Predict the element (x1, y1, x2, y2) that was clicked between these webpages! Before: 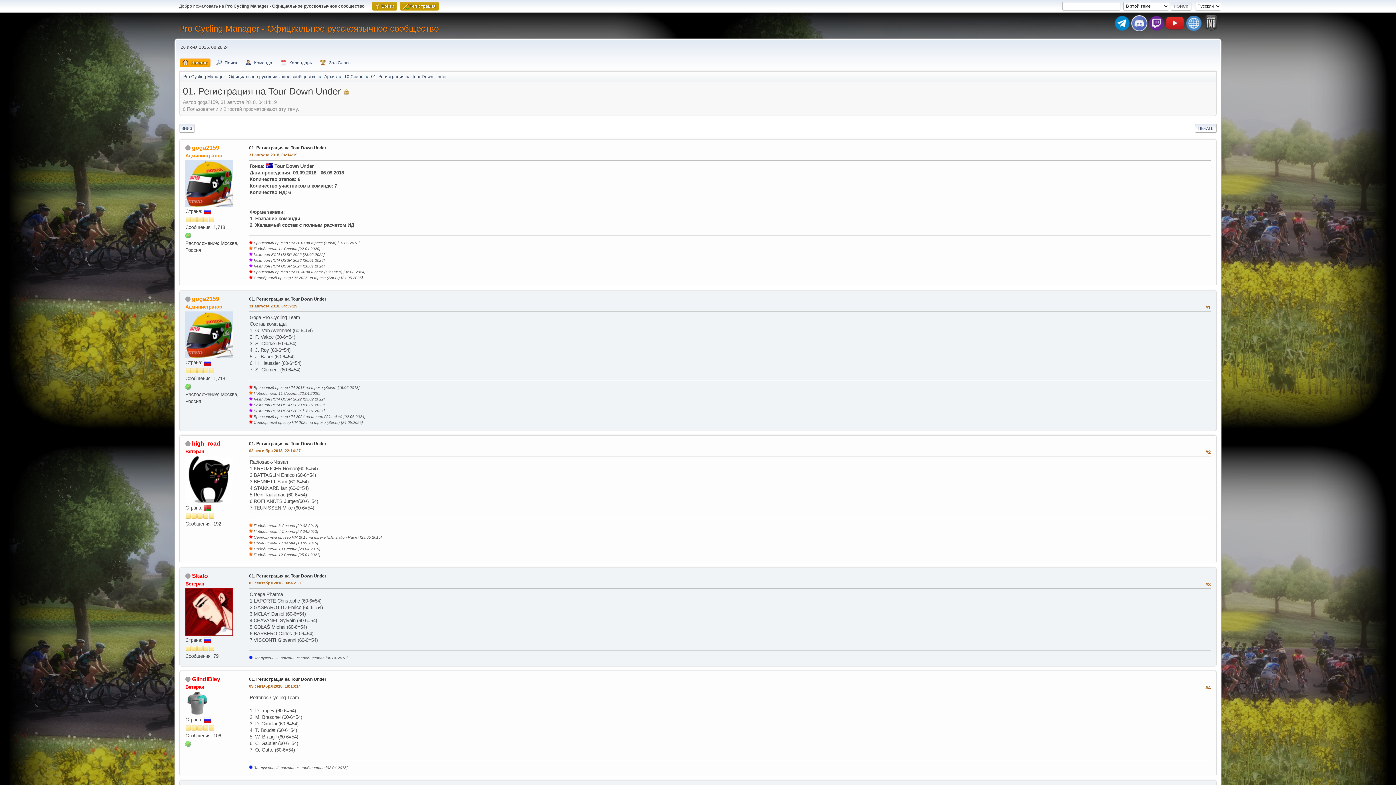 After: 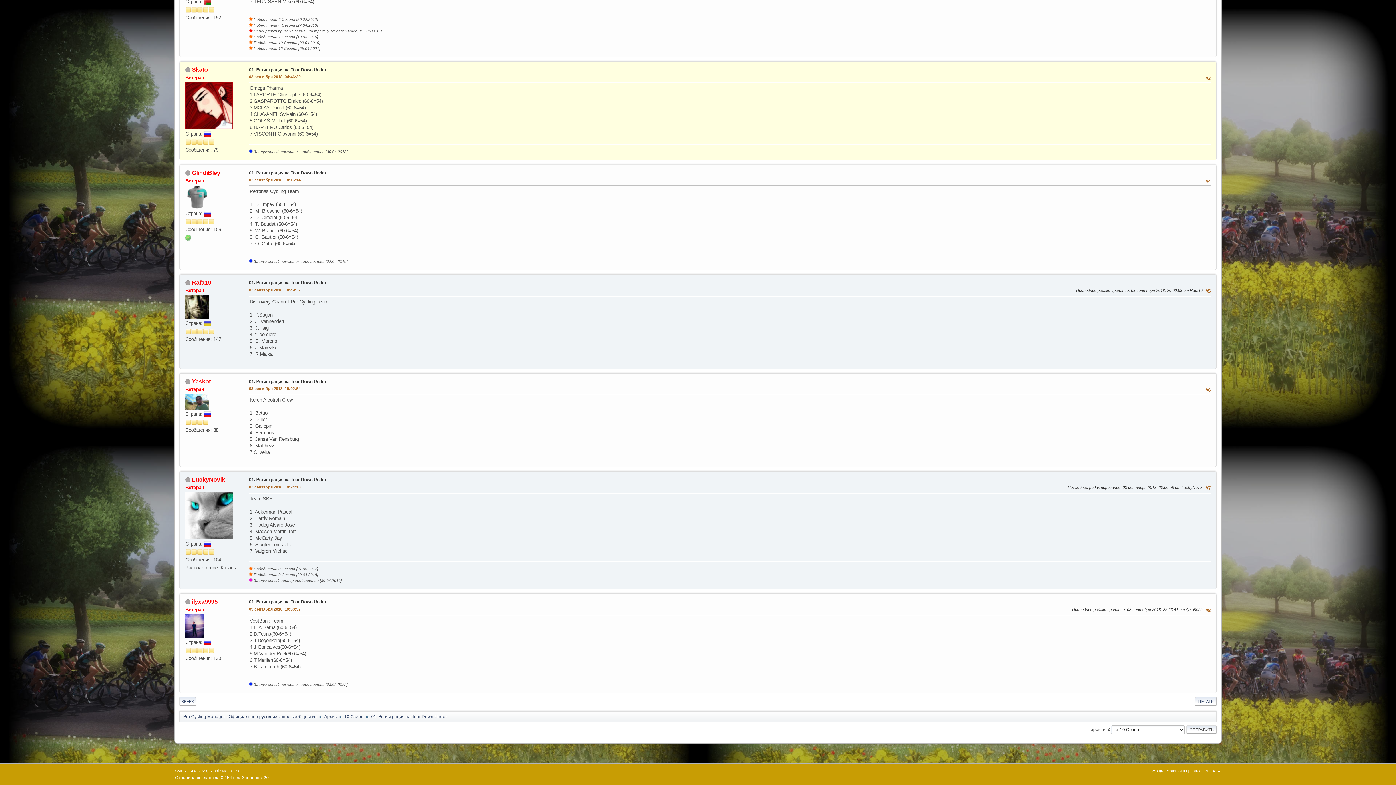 Action: label: 03 сентября 2018, 04:46:30 bbox: (249, 580, 300, 586)